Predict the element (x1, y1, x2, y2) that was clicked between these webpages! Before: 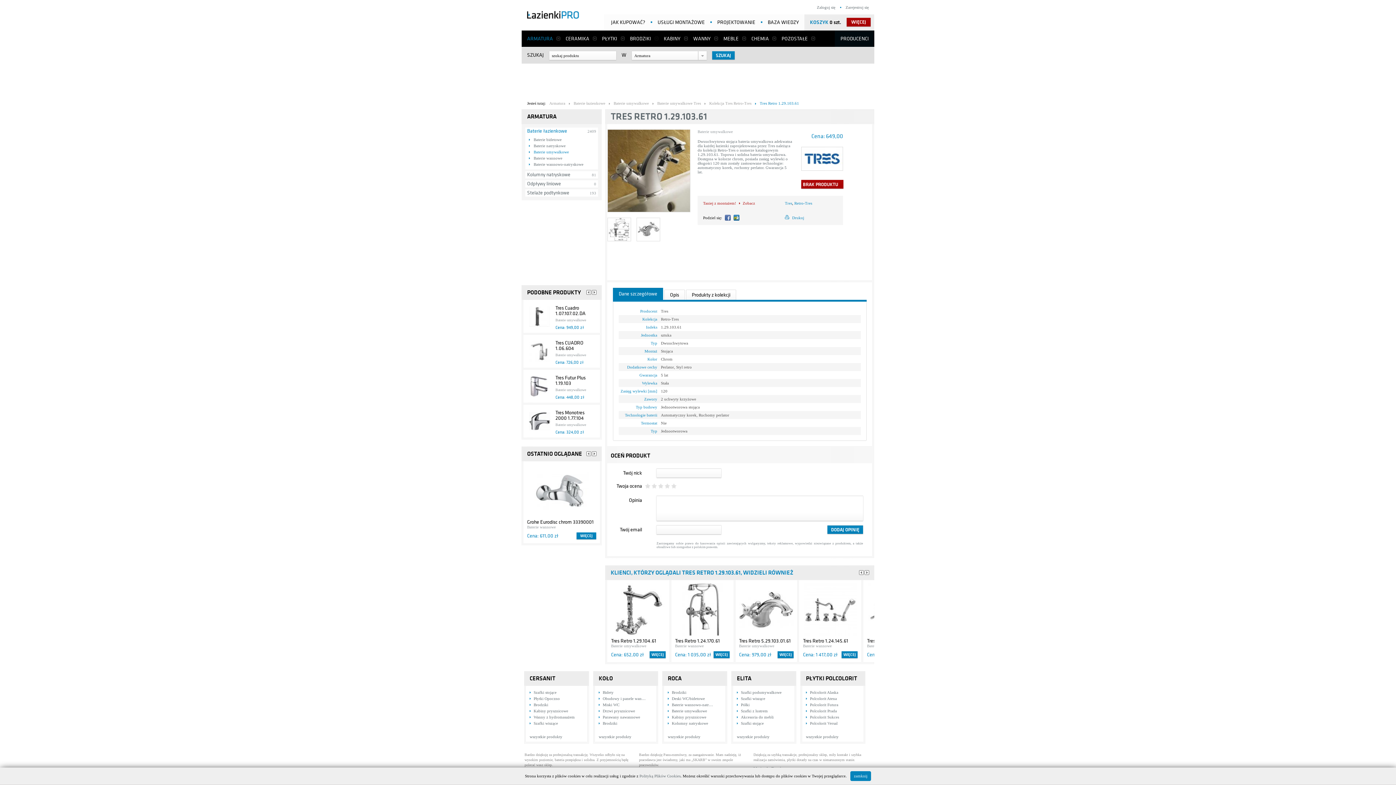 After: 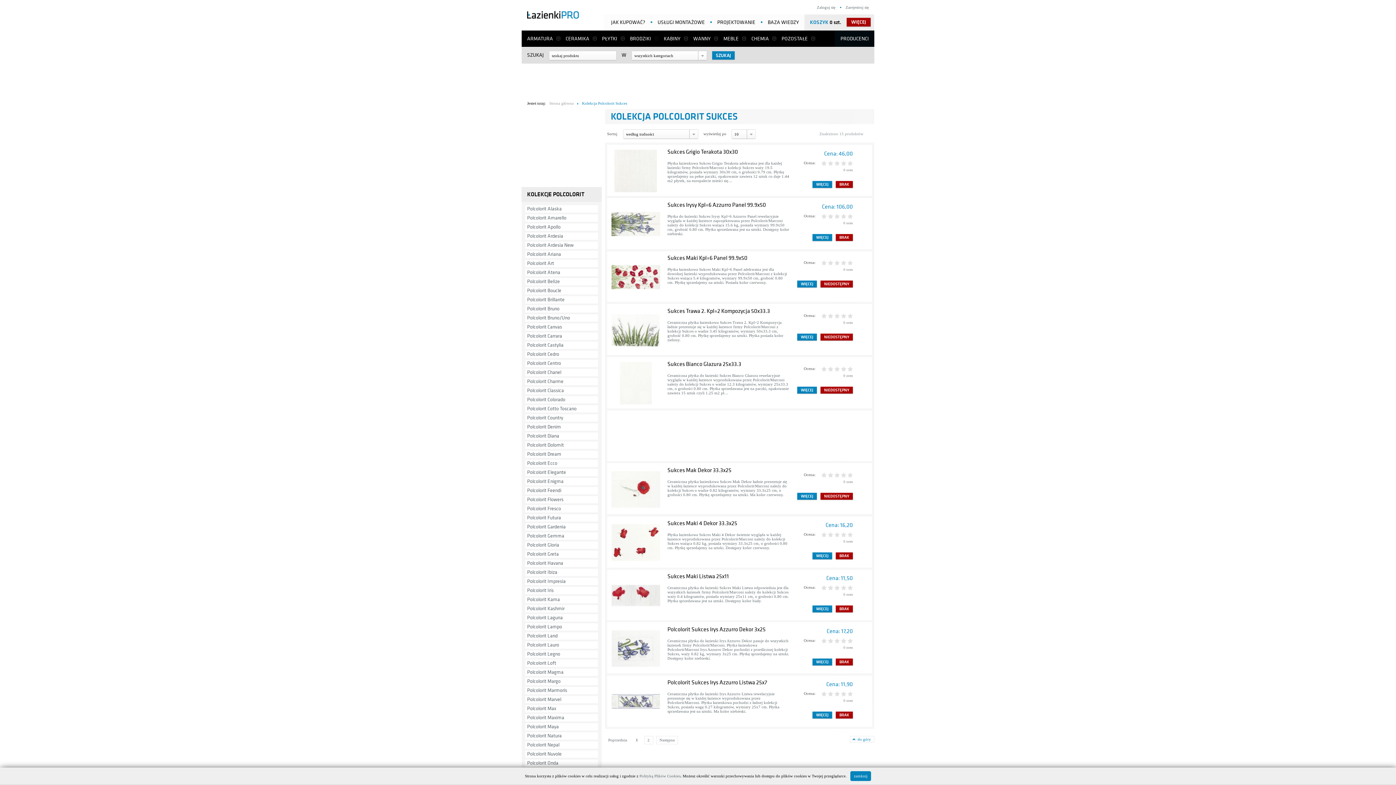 Action: bbox: (810, 715, 839, 719) label: Polcolorit Sukces